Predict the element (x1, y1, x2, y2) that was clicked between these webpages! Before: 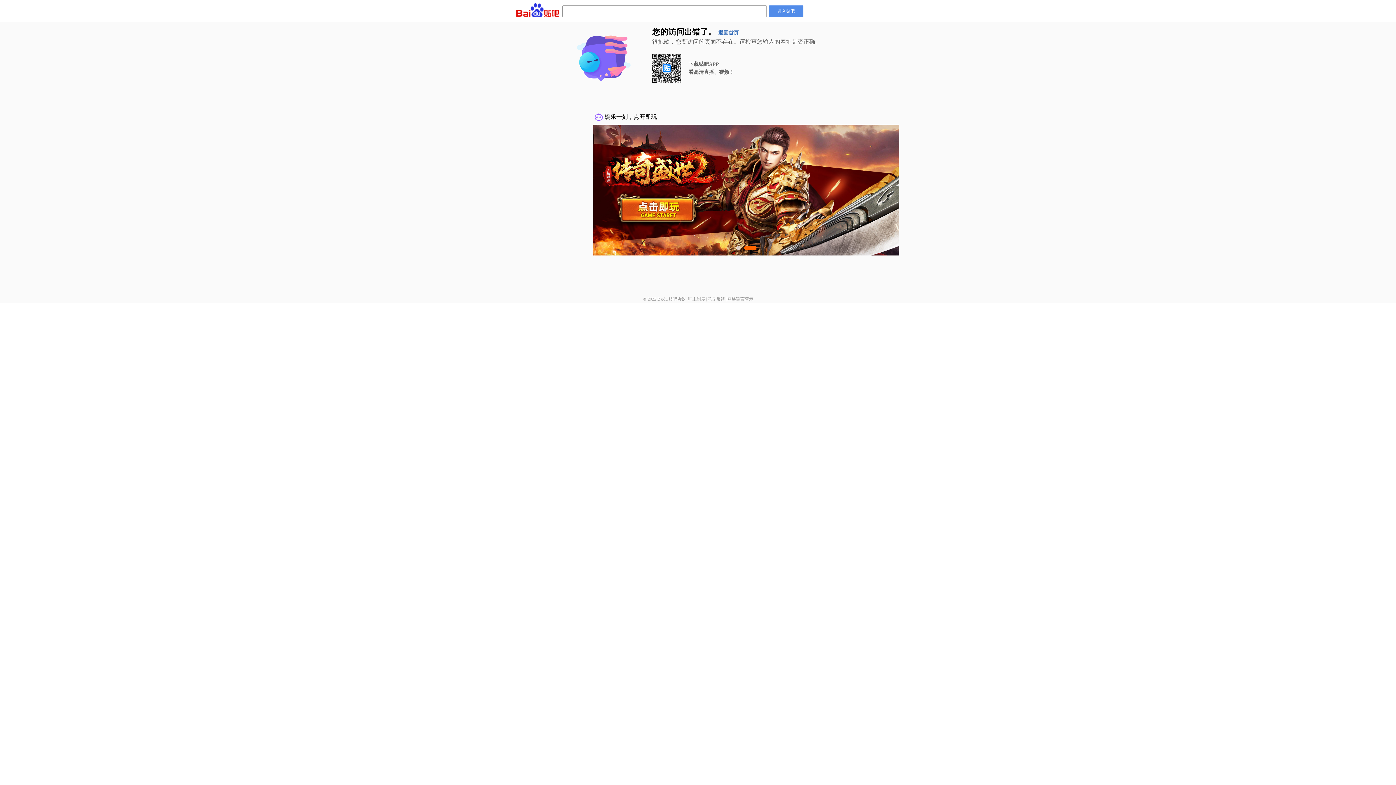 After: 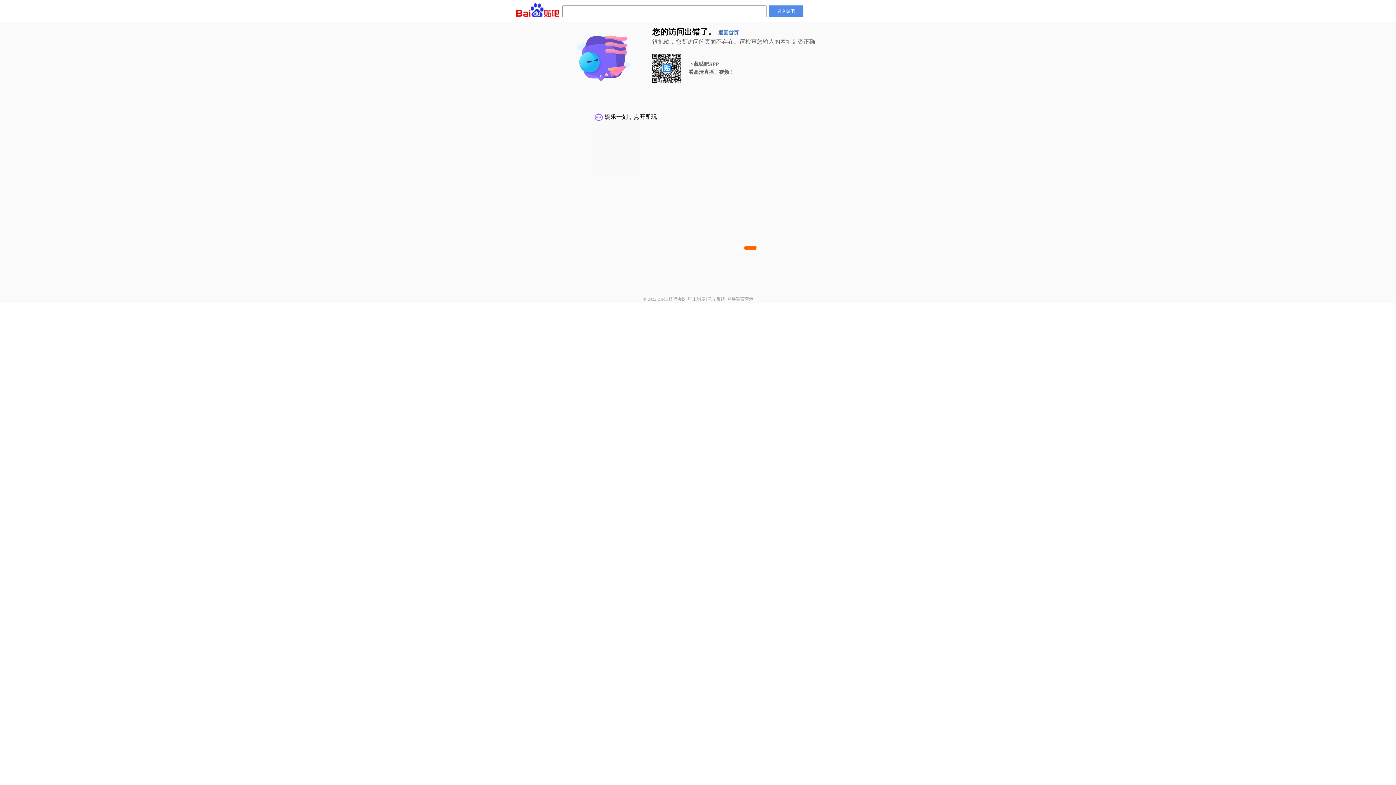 Action: bbox: (707, 296, 725, 301) label: 意见反馈